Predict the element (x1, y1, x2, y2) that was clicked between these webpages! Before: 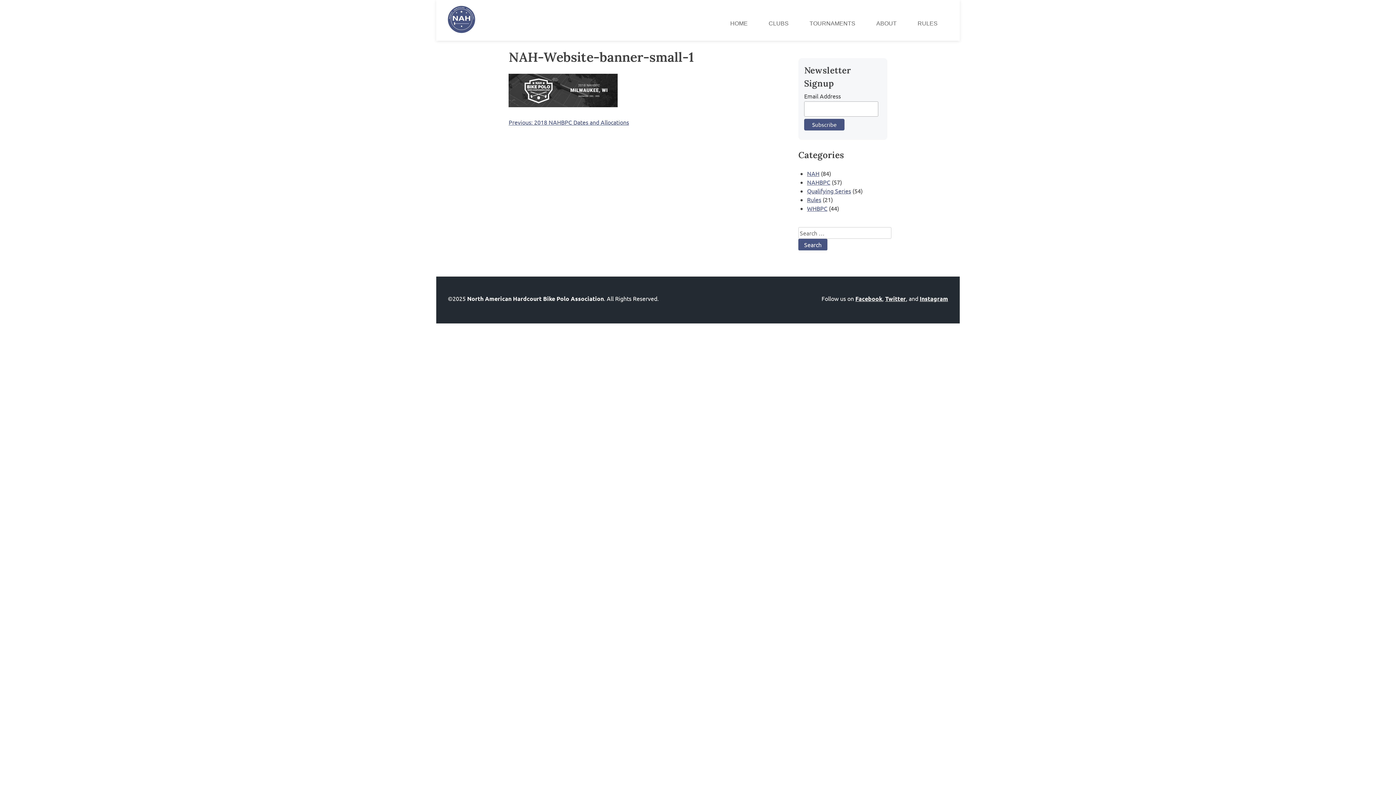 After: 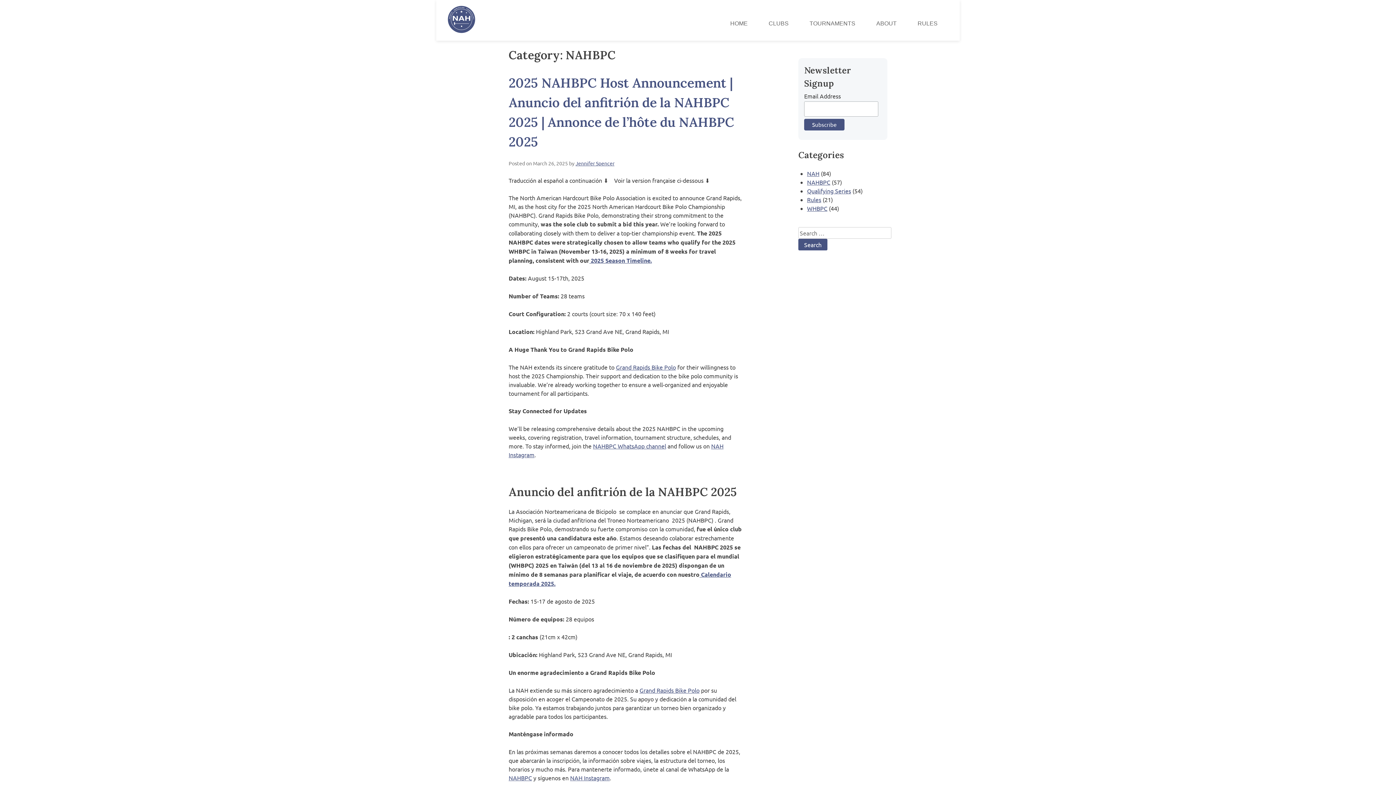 Action: label: NAHBPC bbox: (807, 178, 830, 185)